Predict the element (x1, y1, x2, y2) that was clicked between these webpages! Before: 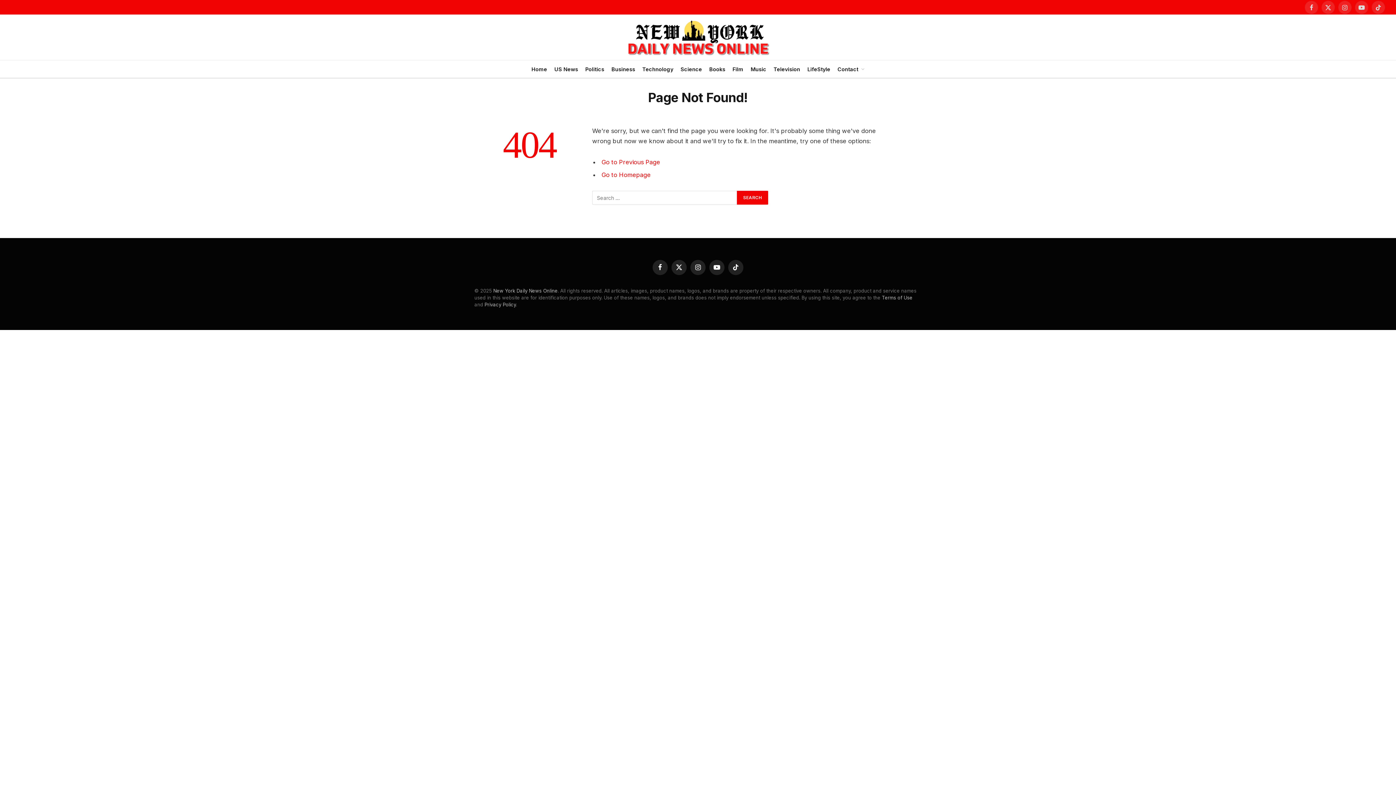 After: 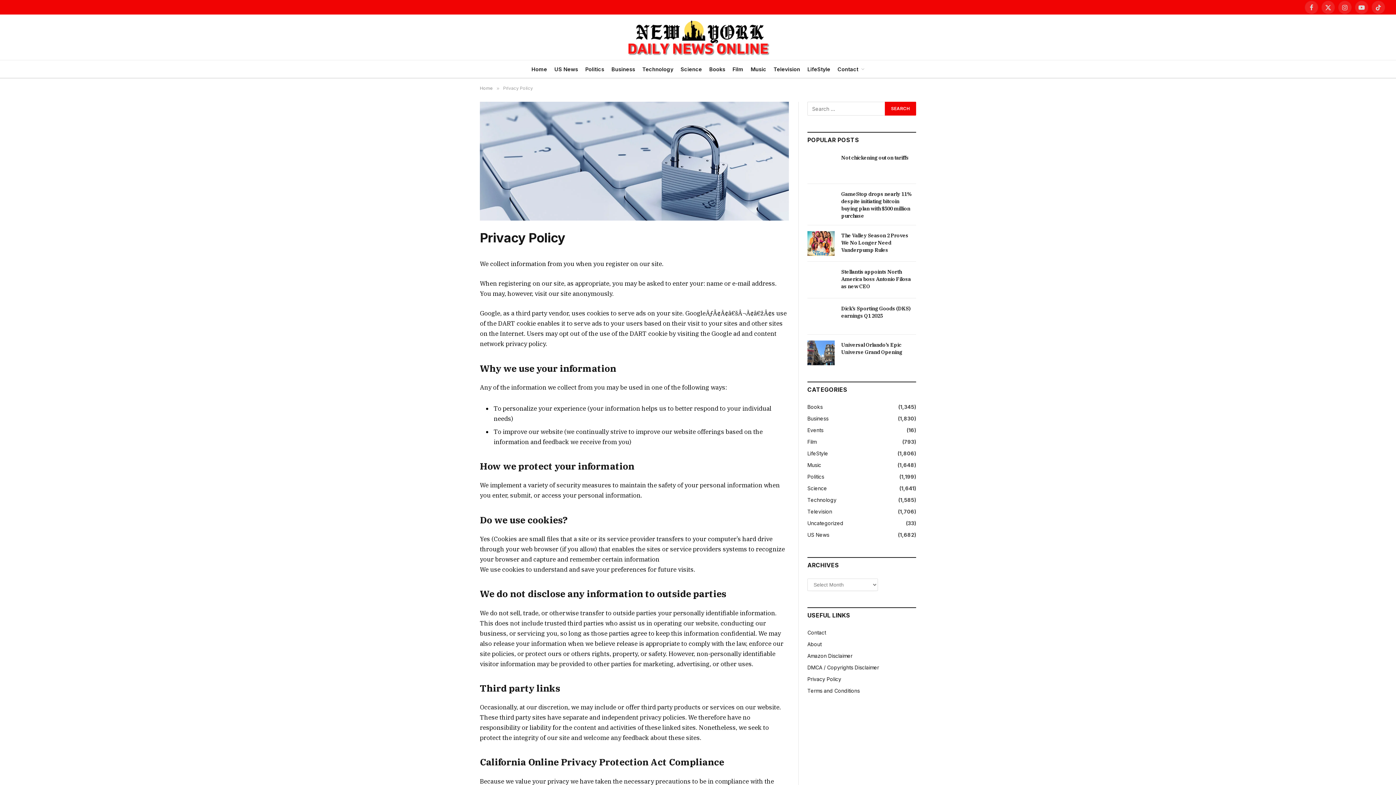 Action: bbox: (484, 301, 516, 307) label: Privacy Policy